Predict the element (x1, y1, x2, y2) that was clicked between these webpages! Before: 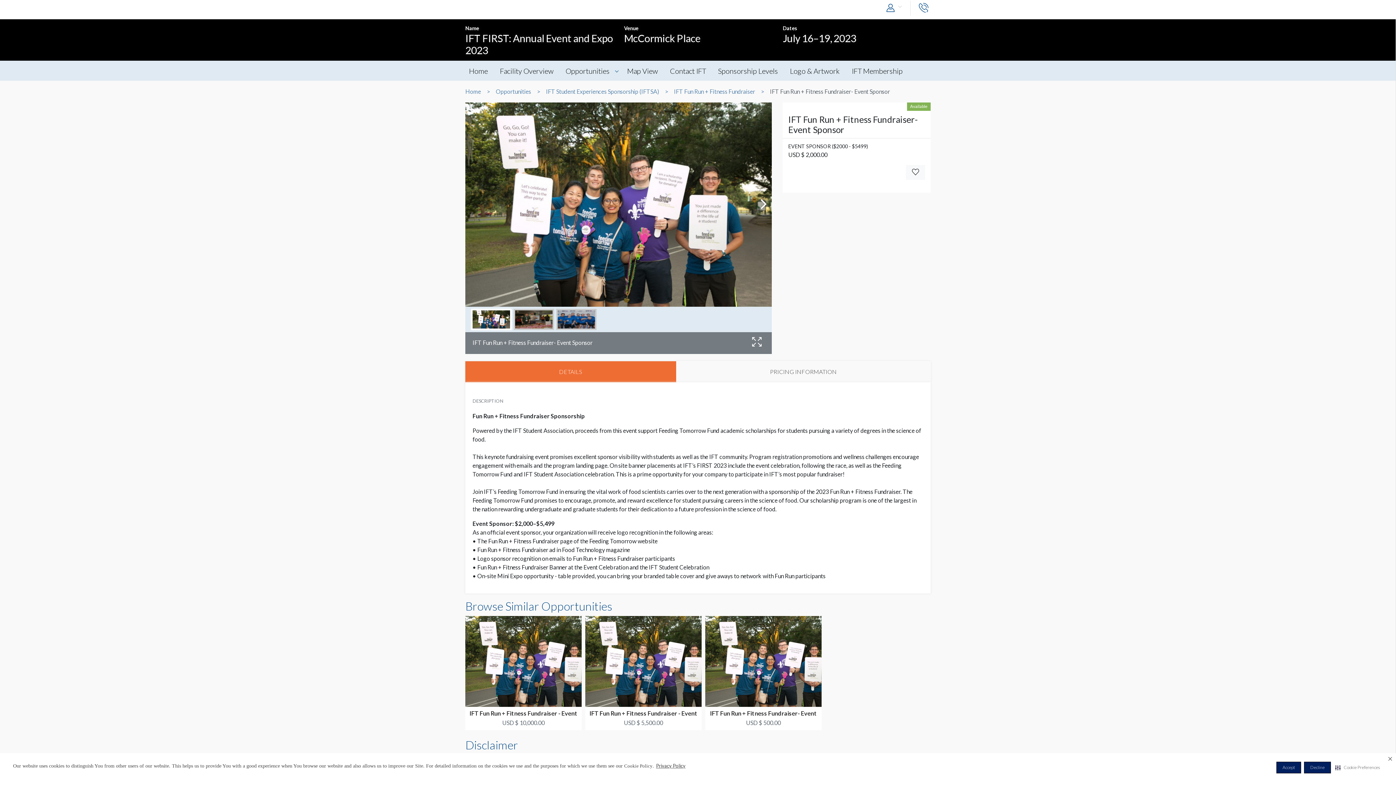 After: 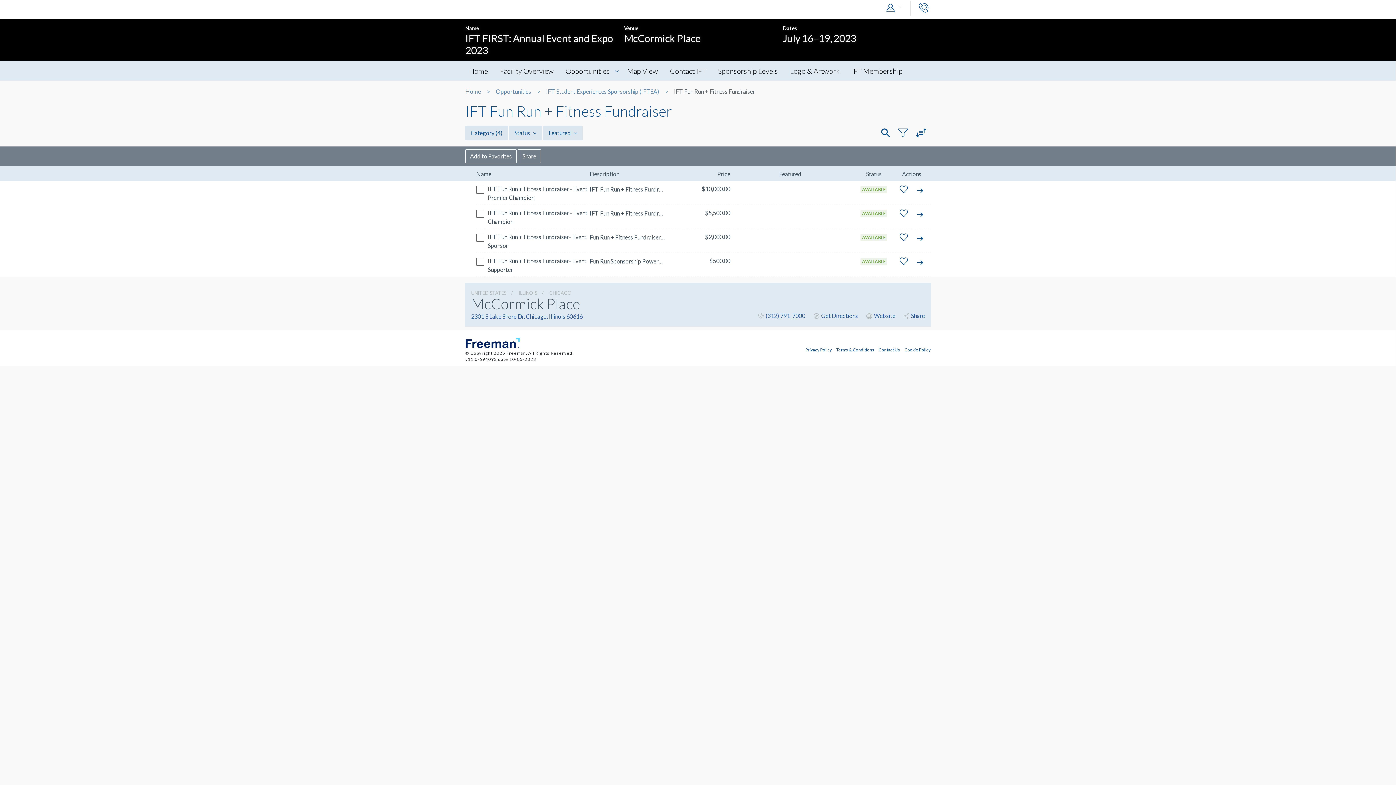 Action: label: IFT Fun Run + Fitness Fundraiser bbox: (674, 88, 761, 94)